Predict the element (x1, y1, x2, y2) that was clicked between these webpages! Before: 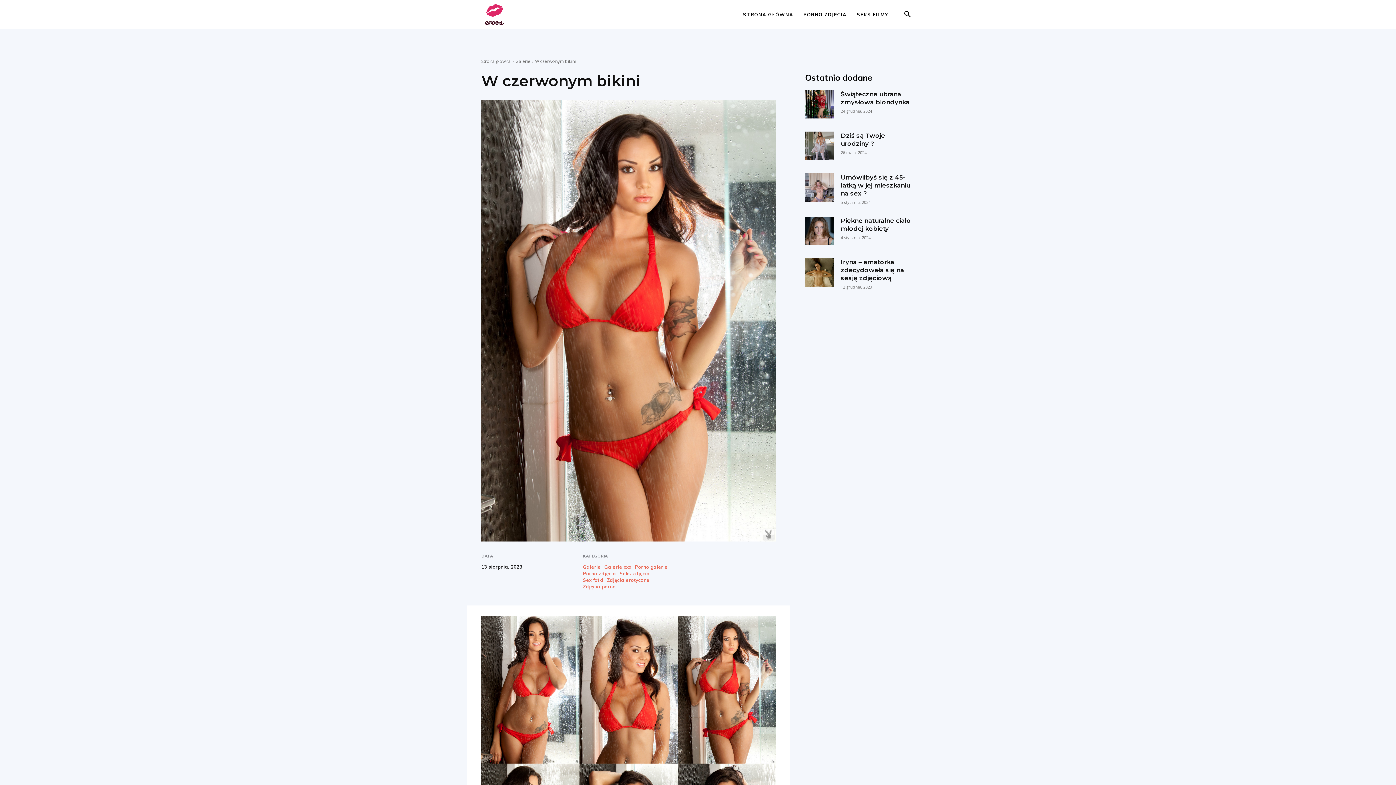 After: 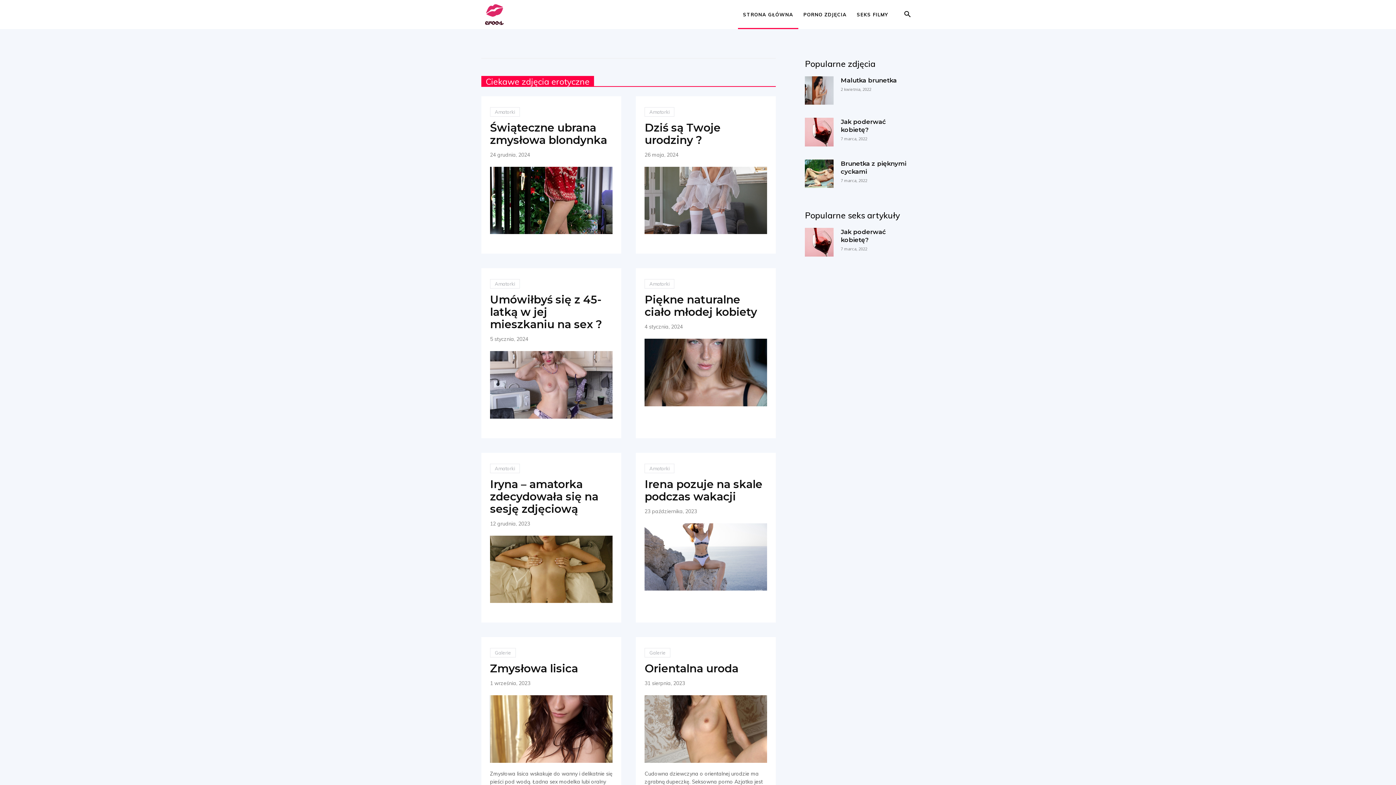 Action: label: STRONA GŁÓWNA bbox: (738, 0, 798, 29)